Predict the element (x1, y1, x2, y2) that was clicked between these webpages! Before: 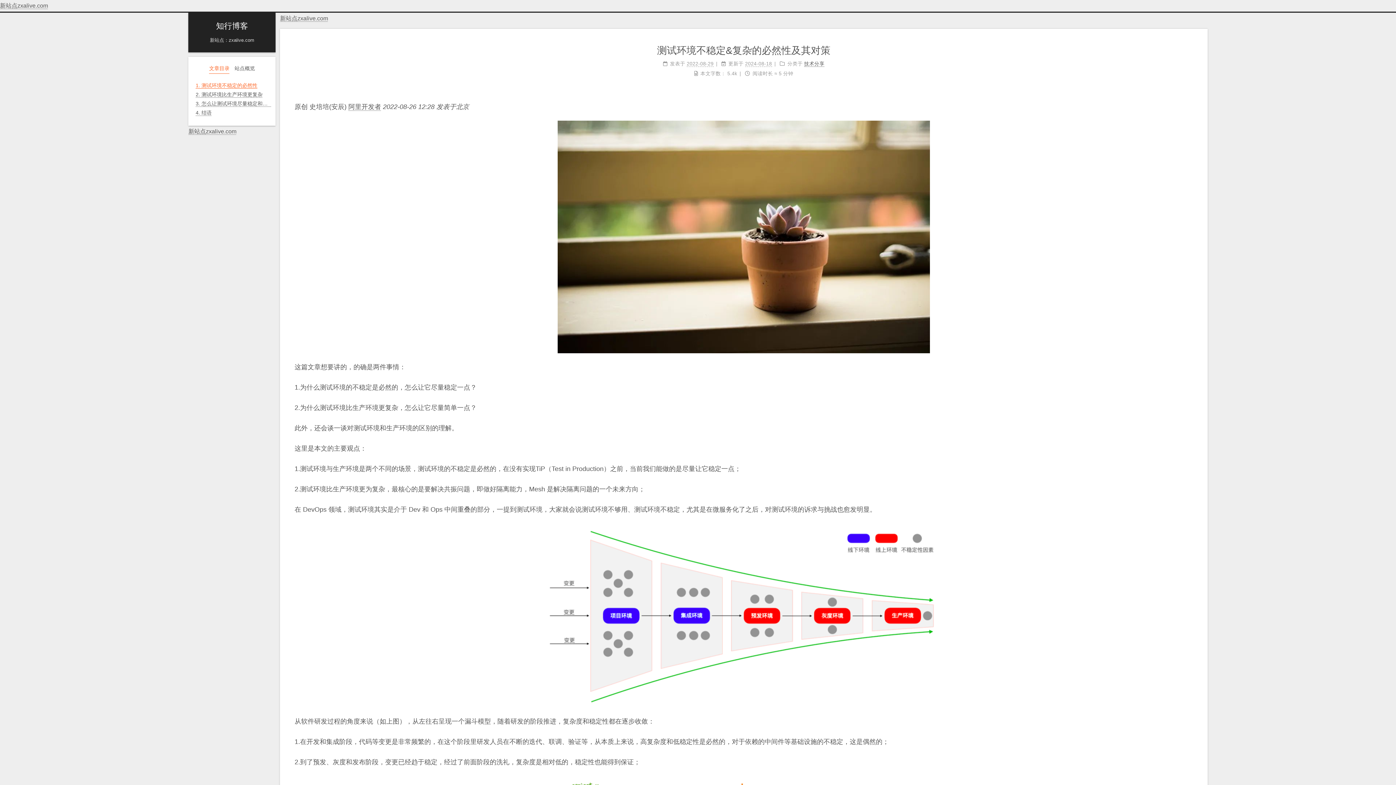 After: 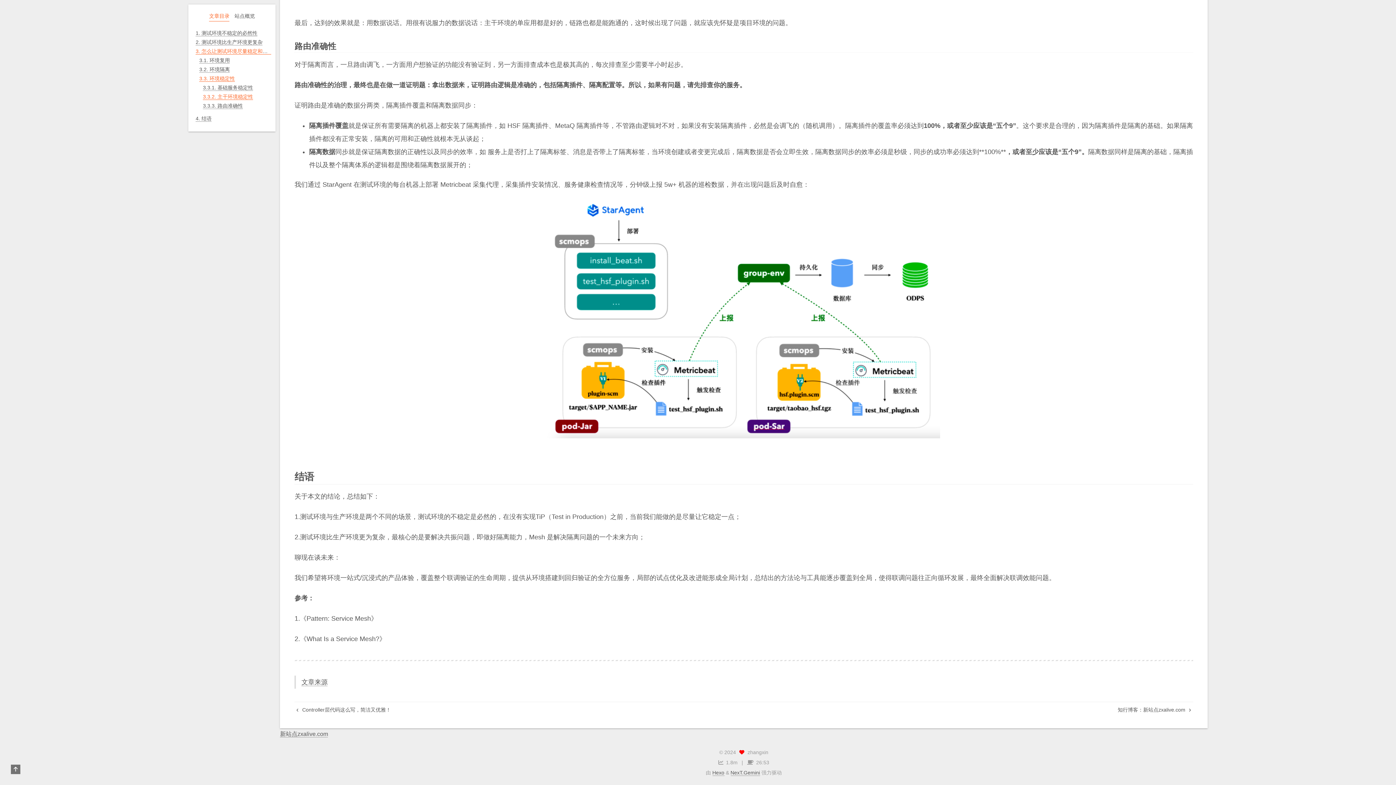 Action: bbox: (195, 109, 211, 116) label: 4. 结语